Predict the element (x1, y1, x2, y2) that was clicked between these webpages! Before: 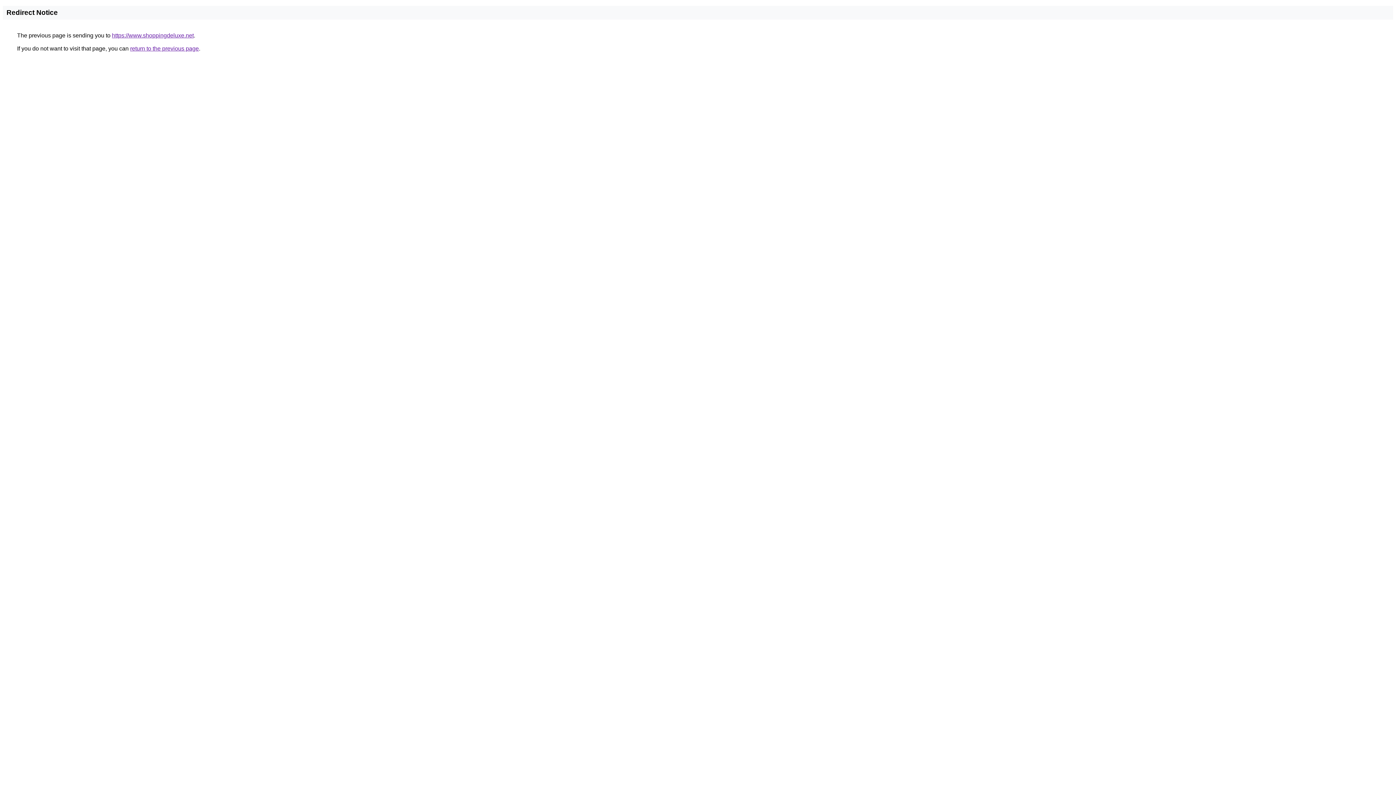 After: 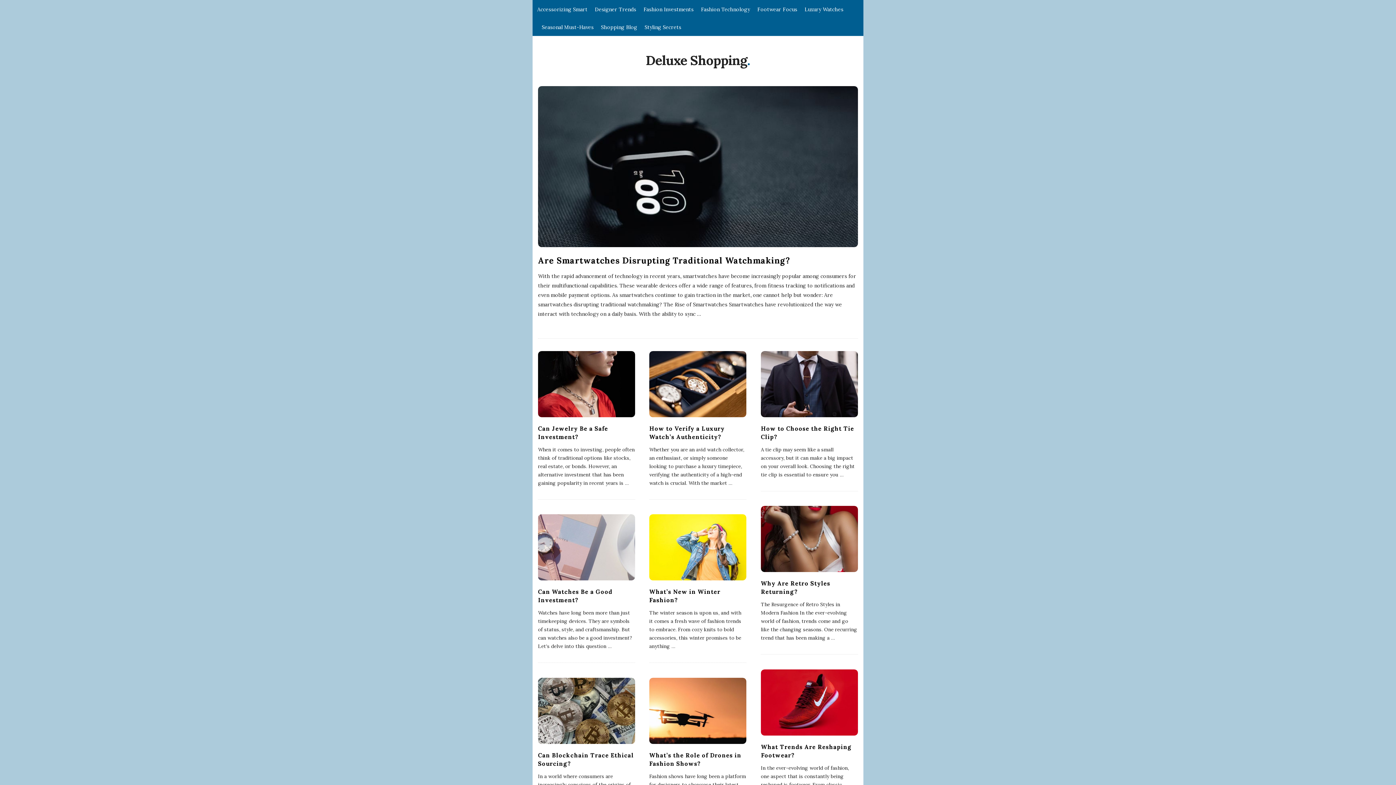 Action: label: https://www.shoppingdeluxe.net bbox: (112, 32, 193, 38)